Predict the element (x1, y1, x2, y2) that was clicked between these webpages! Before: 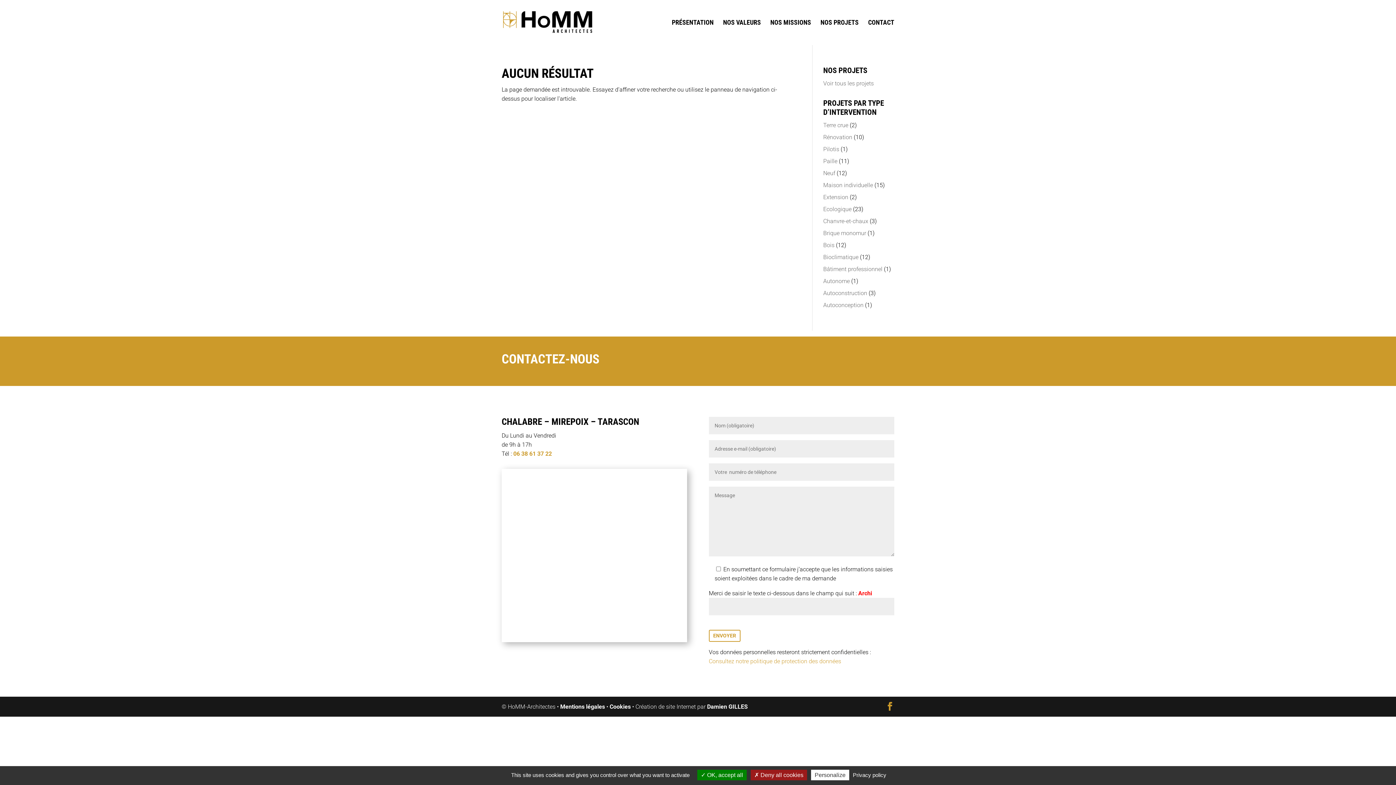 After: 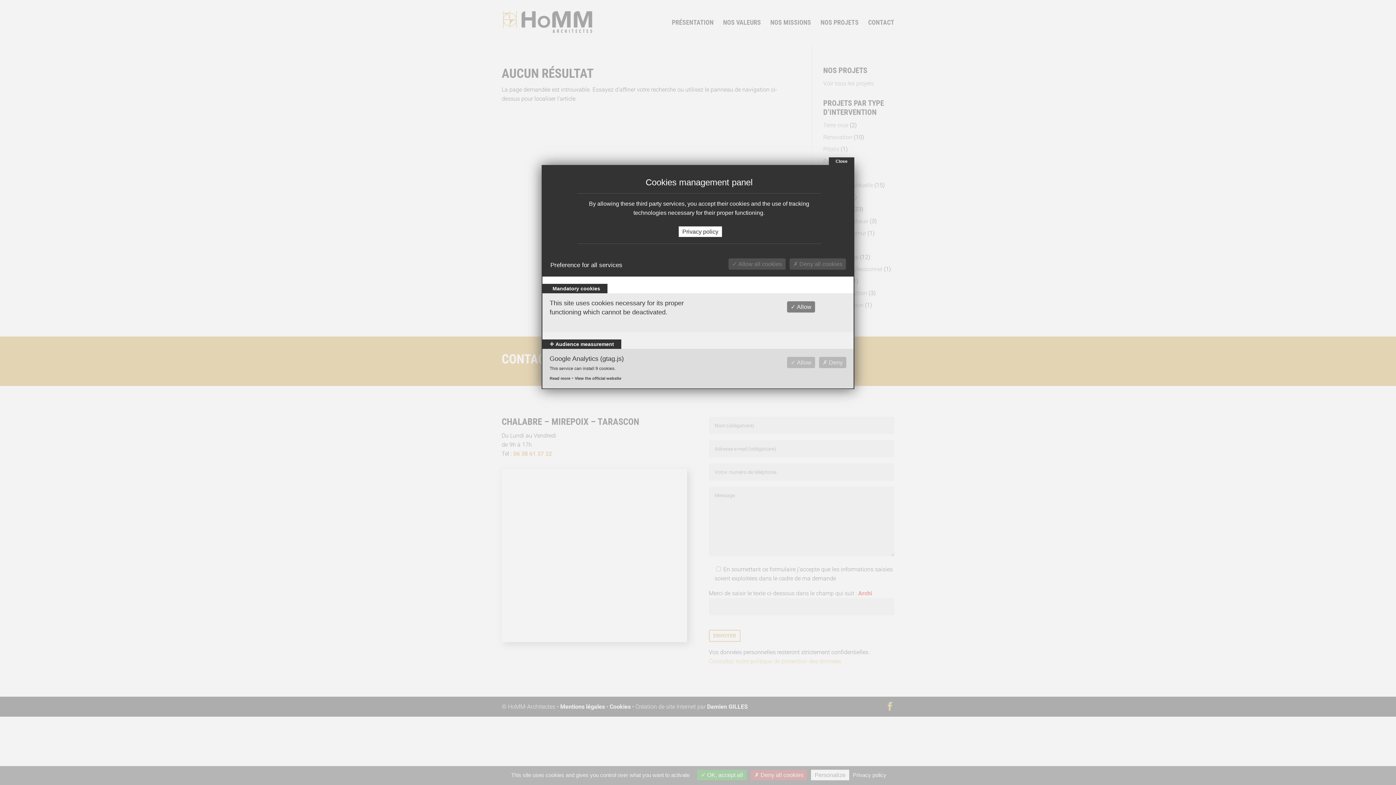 Action: bbox: (609, 703, 630, 710) label: Cookies